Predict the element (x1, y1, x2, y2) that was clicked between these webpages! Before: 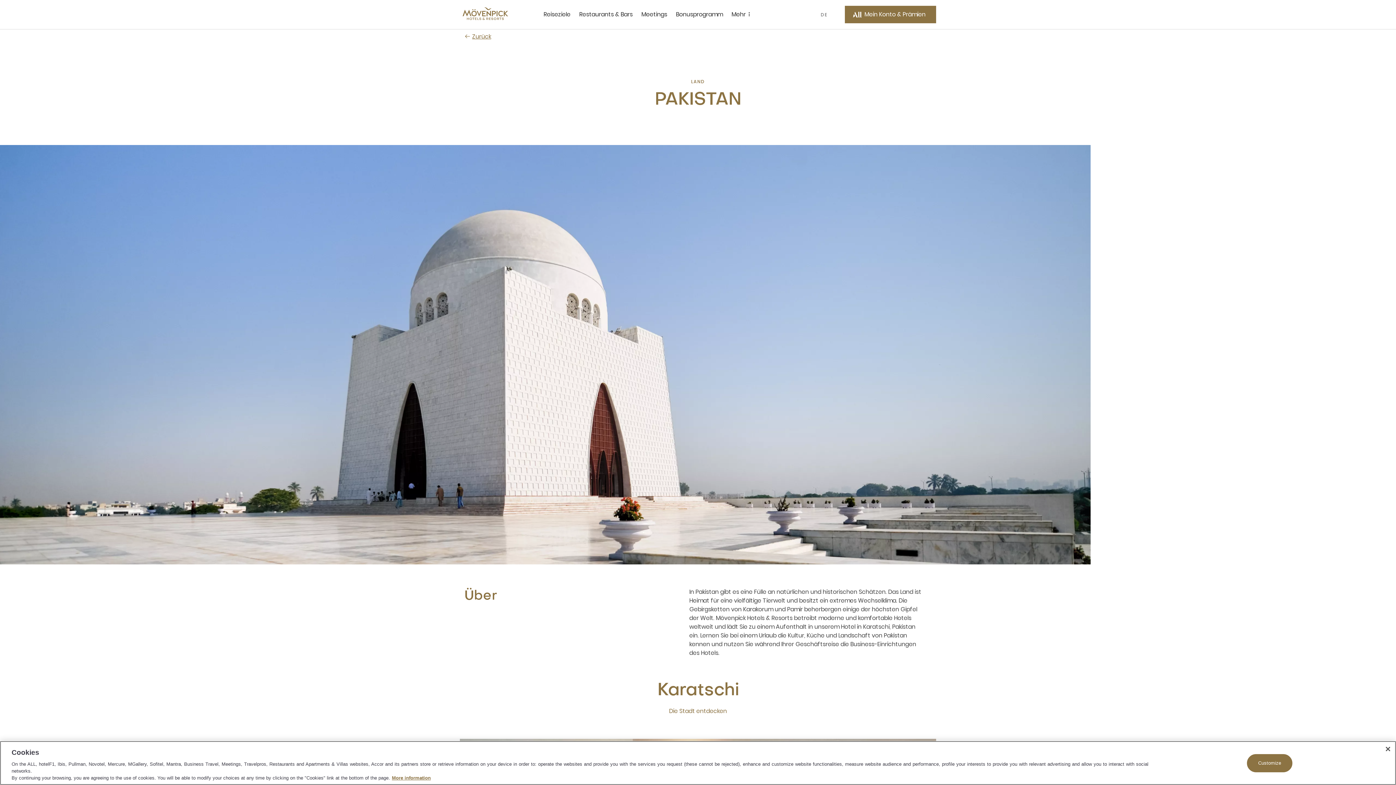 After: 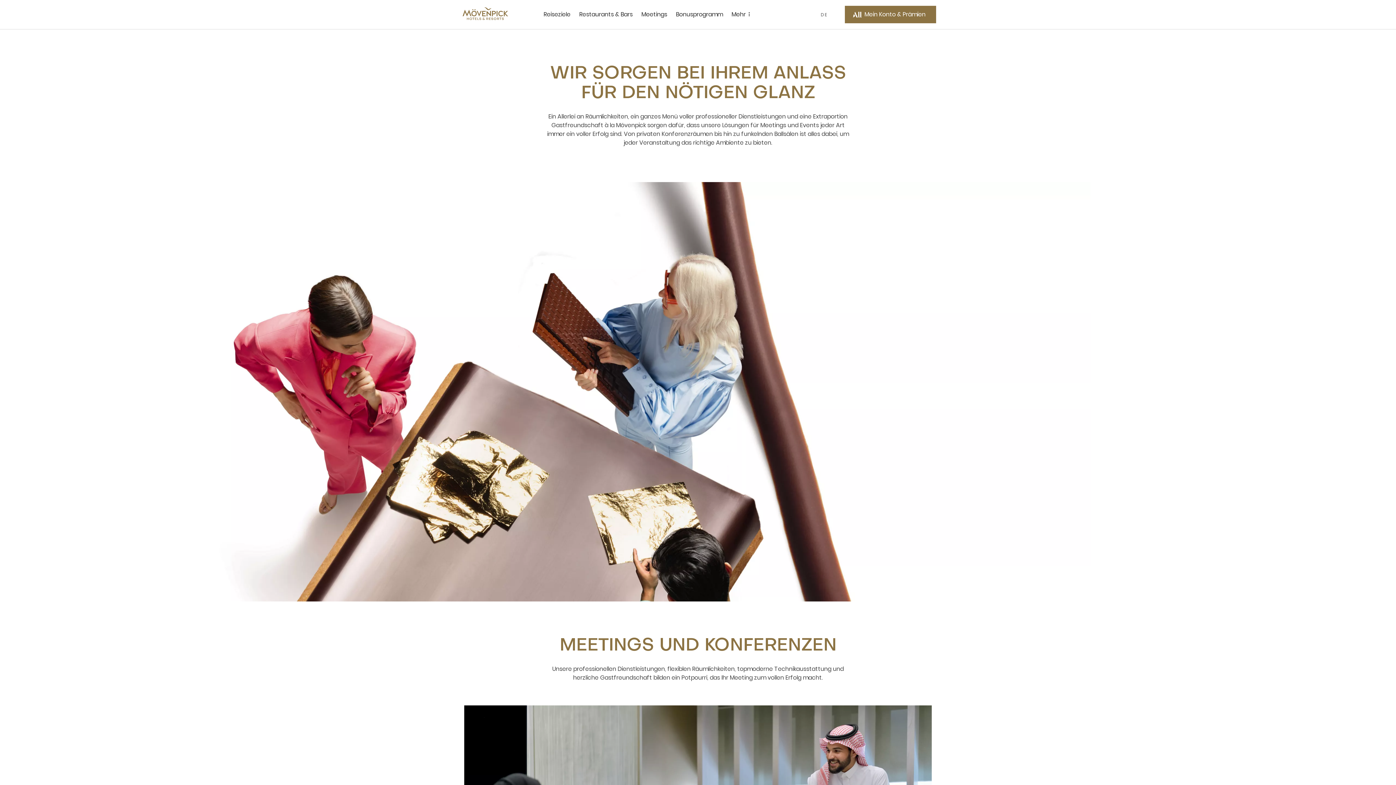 Action: label: Meetings sous-menu 3 sur 5 bbox: (641, 0, 667, 29)